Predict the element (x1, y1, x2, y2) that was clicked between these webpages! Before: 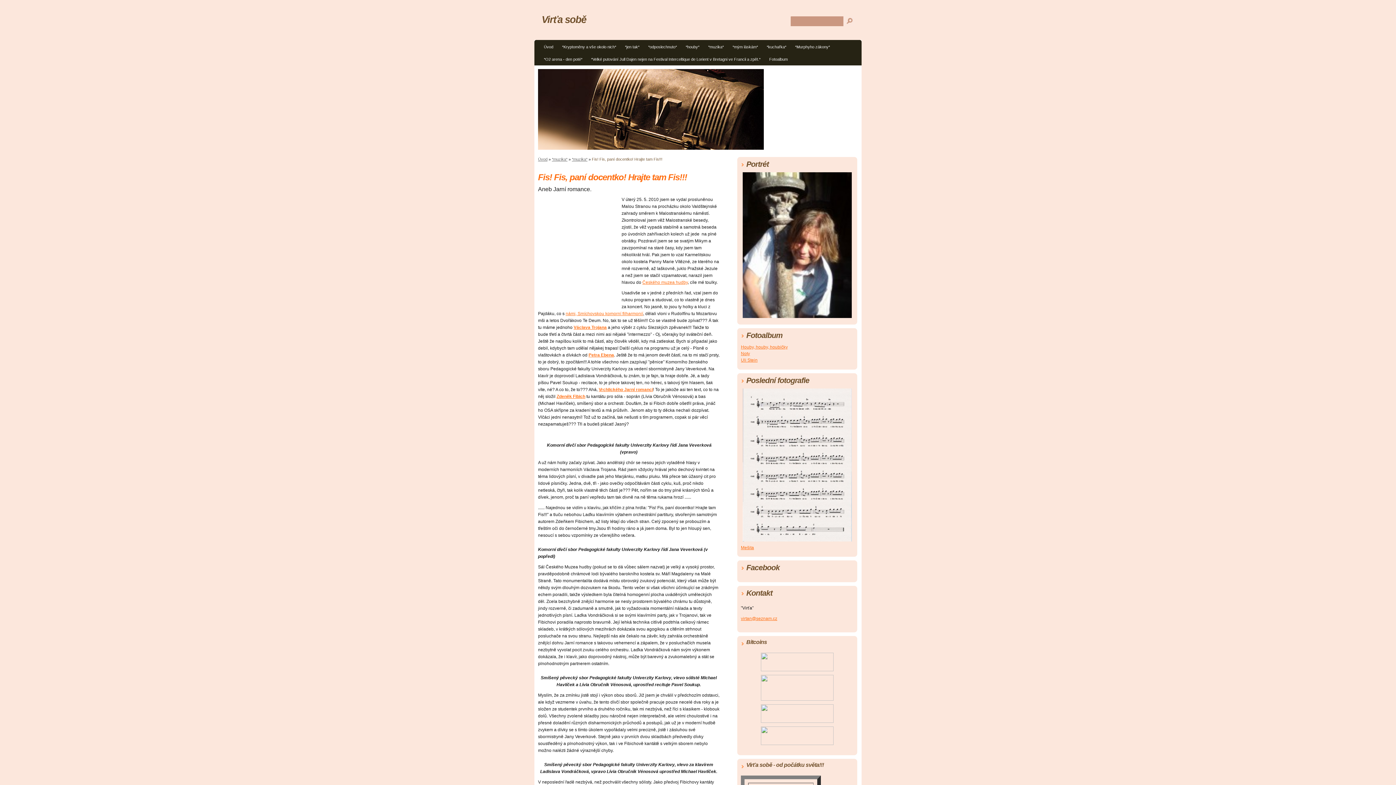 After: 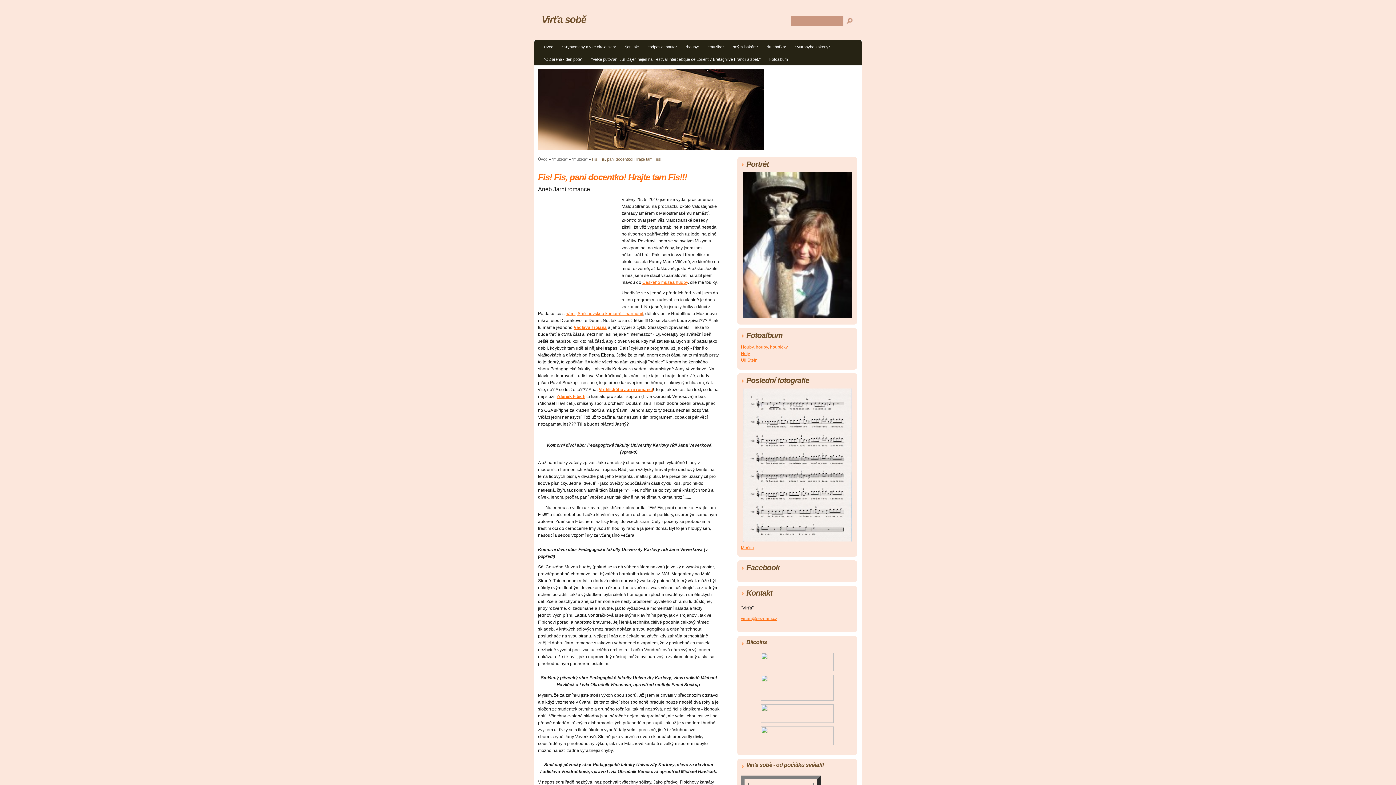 Action: bbox: (588, 352, 614, 357) label: Petra Ebena